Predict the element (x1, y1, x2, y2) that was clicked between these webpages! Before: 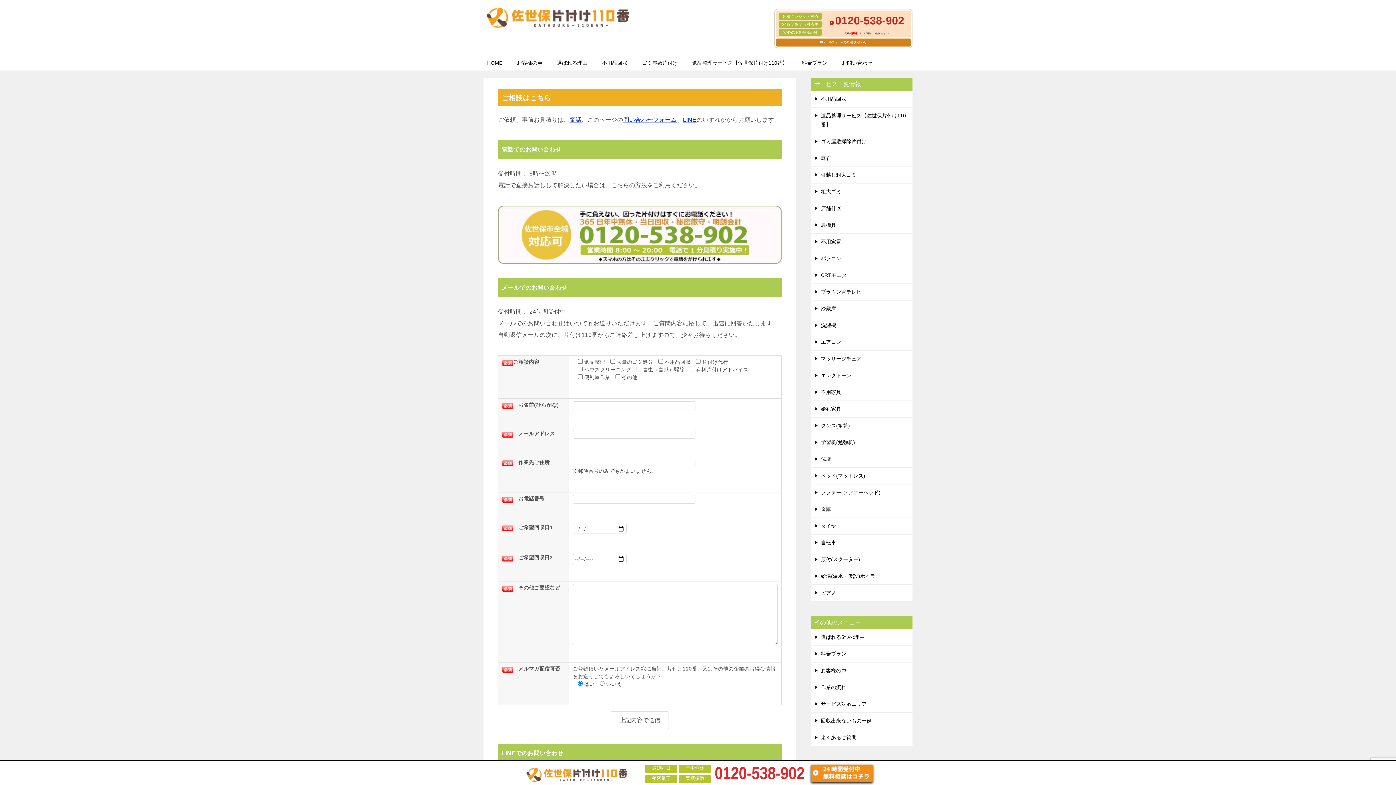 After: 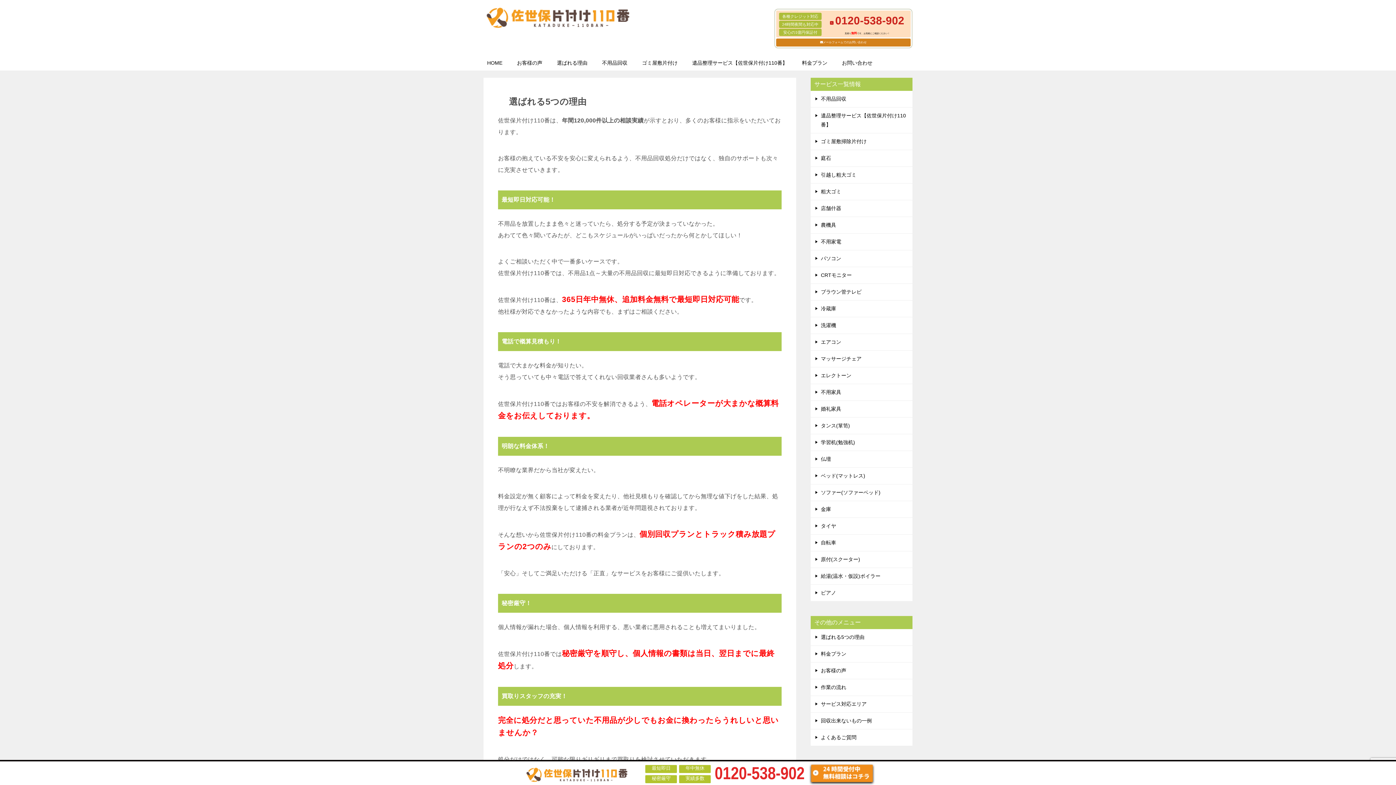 Action: bbox: (810, 629, 912, 645) label: 選ばれる5つの理由